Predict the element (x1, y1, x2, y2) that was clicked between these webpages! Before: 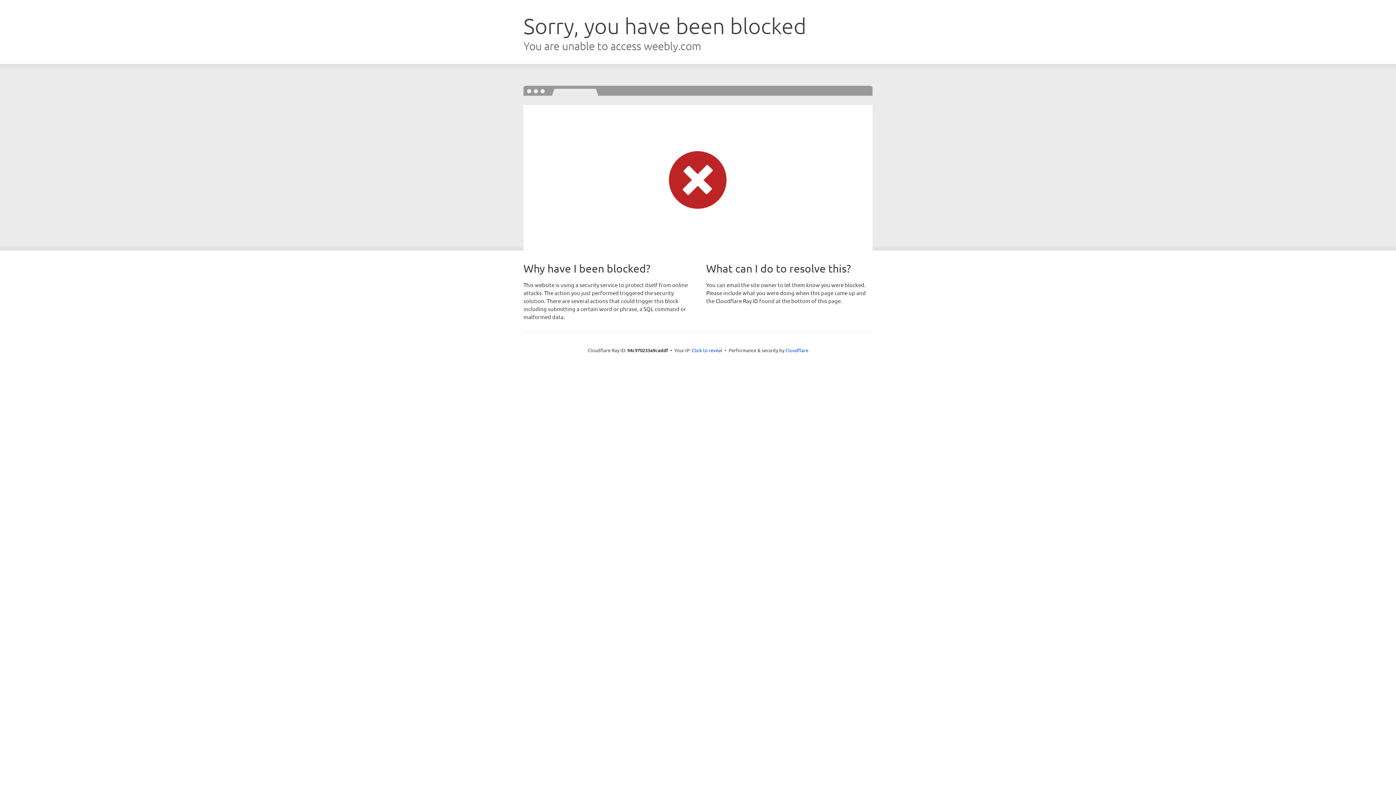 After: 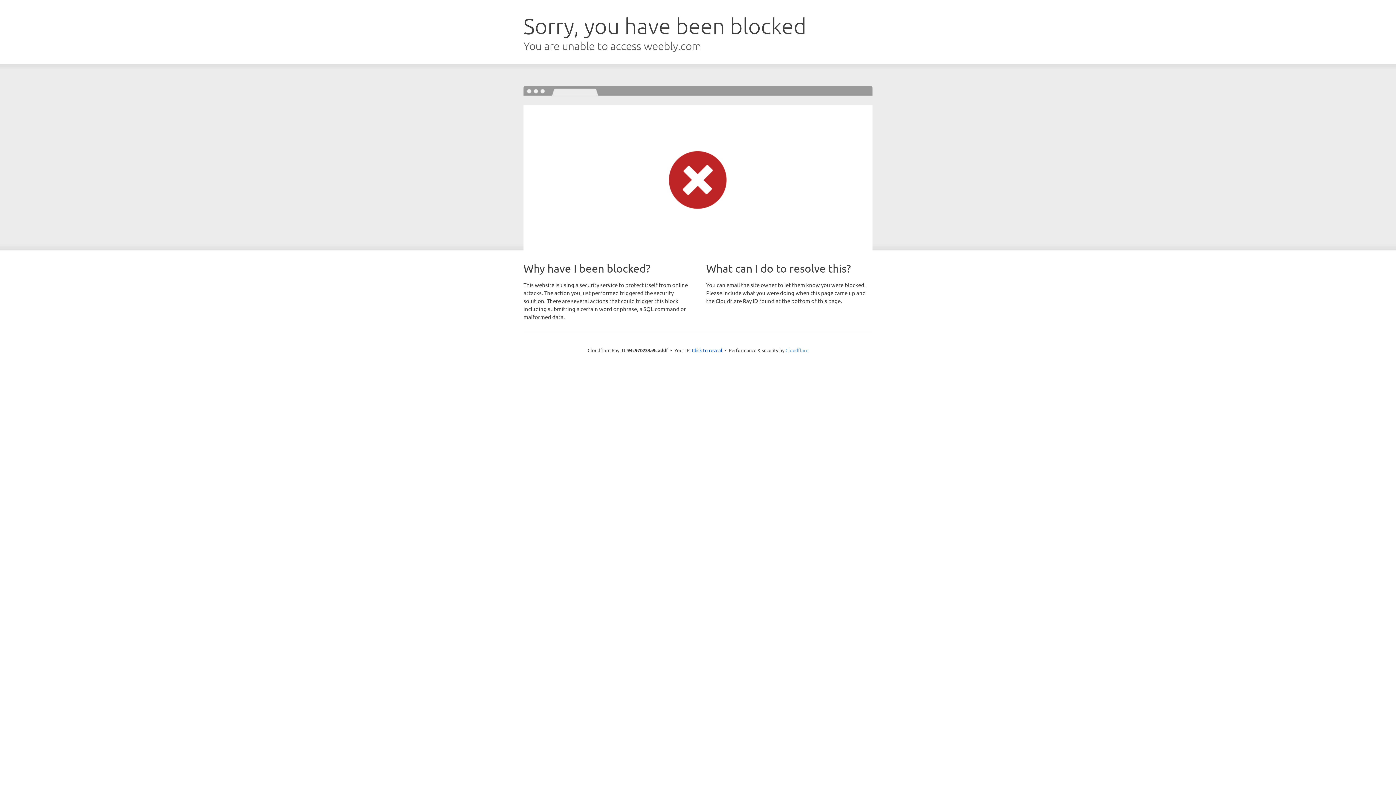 Action: label: Cloudflare bbox: (785, 347, 808, 353)